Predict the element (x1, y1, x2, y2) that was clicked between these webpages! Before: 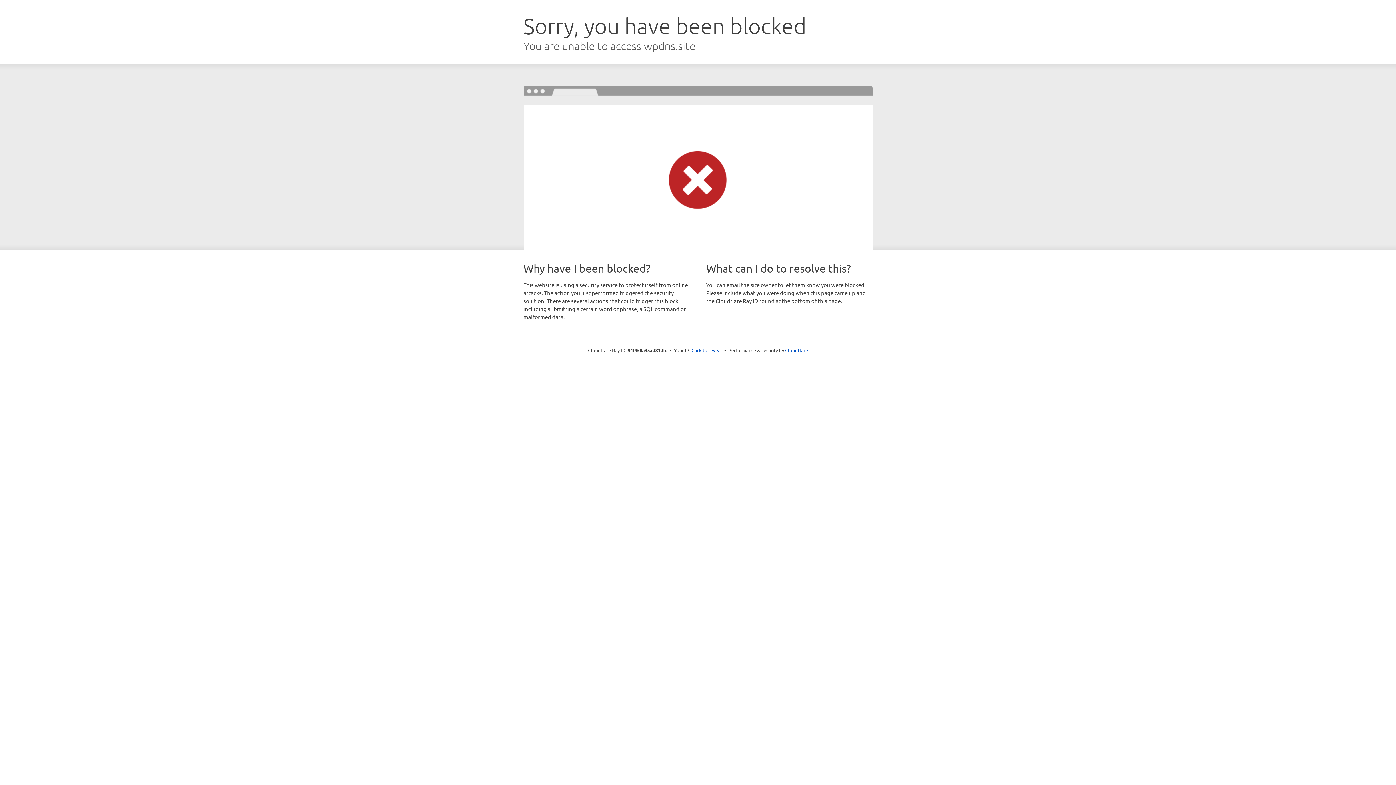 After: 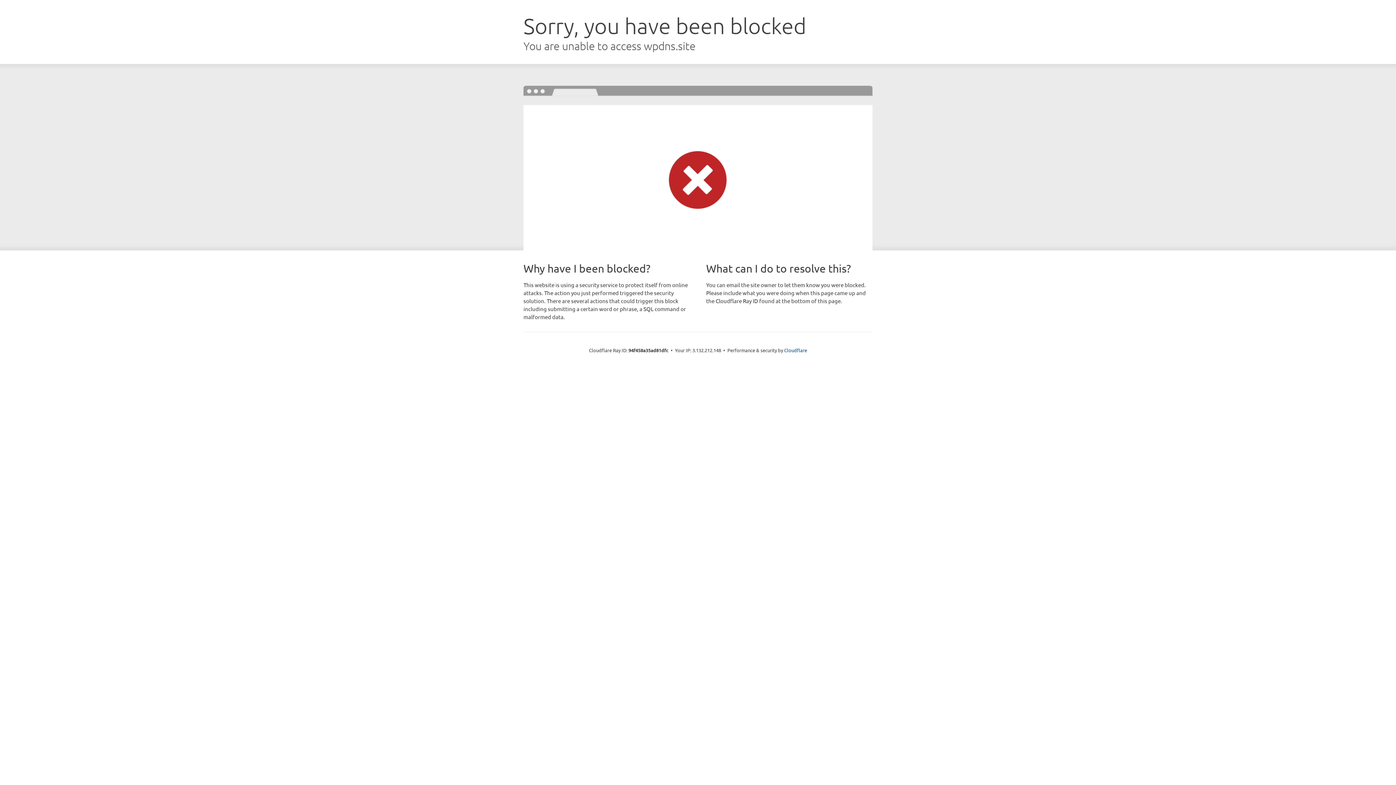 Action: bbox: (691, 346, 722, 353) label: Click to reveal